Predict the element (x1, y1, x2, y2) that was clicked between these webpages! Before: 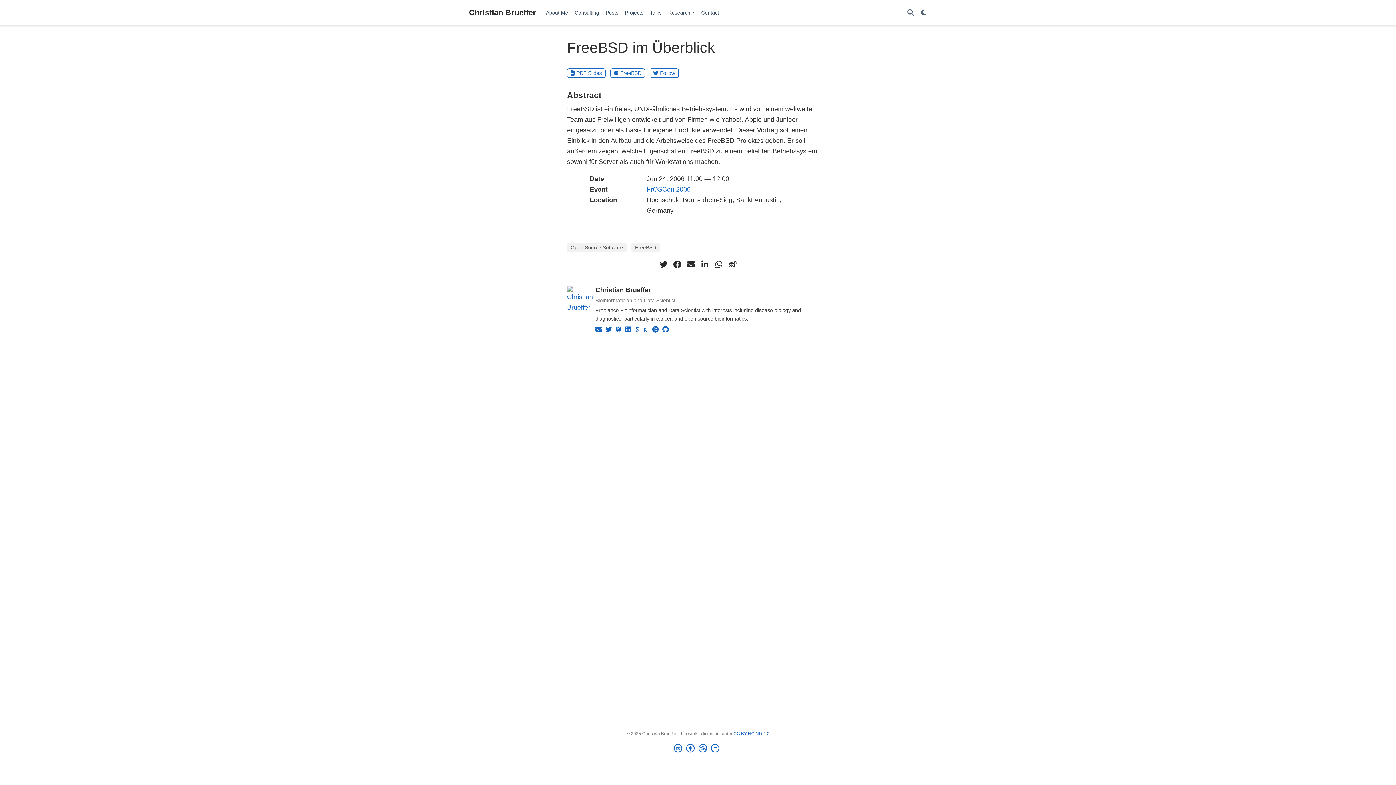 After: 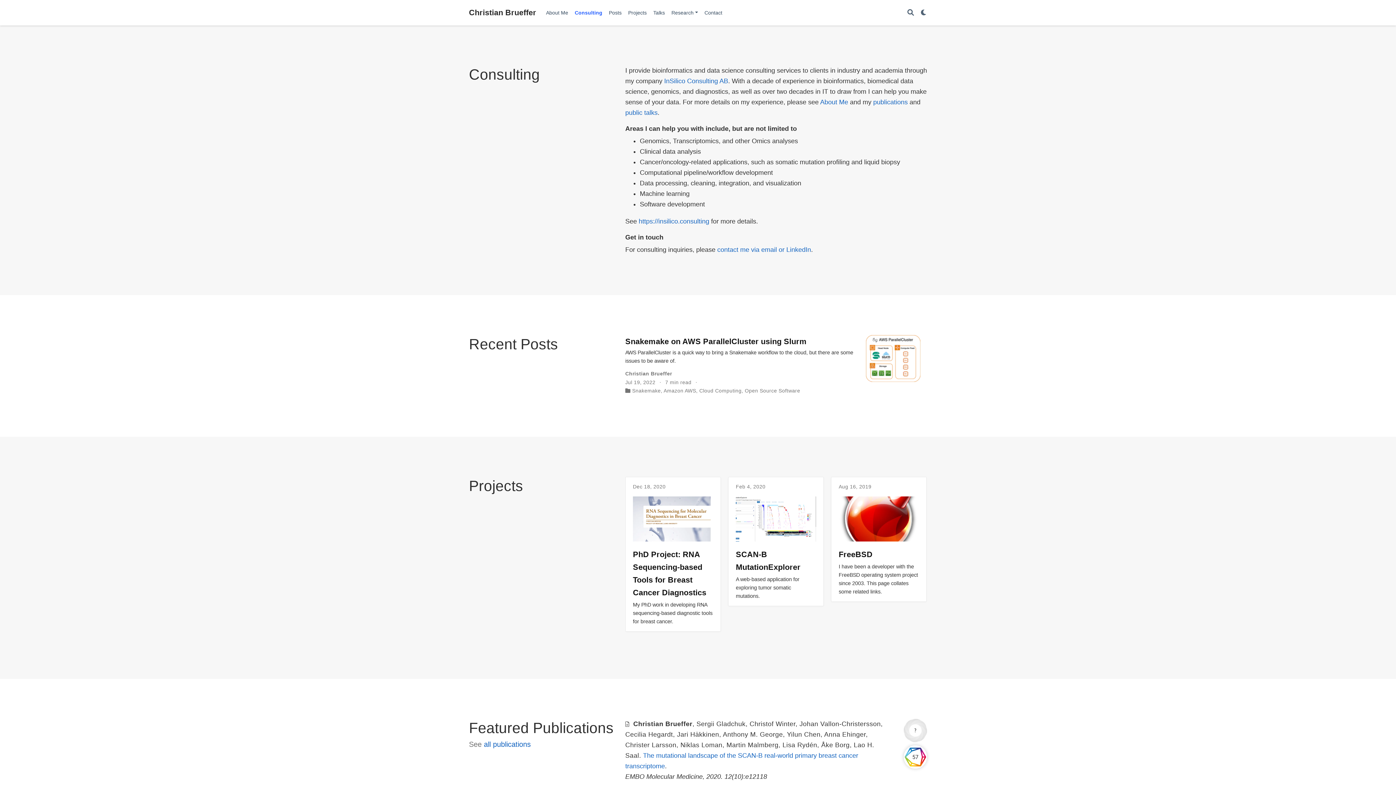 Action: bbox: (571, 6, 602, 19) label: Consulting